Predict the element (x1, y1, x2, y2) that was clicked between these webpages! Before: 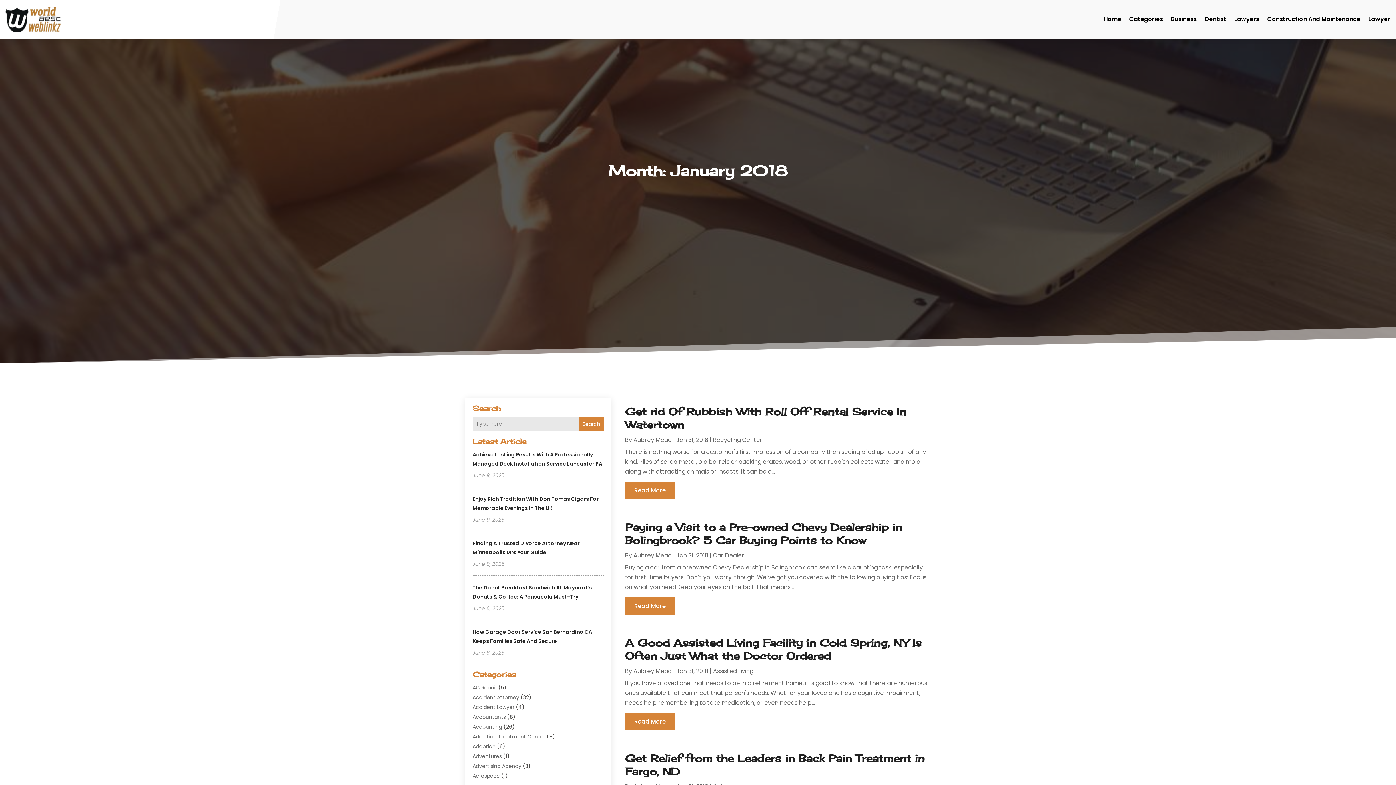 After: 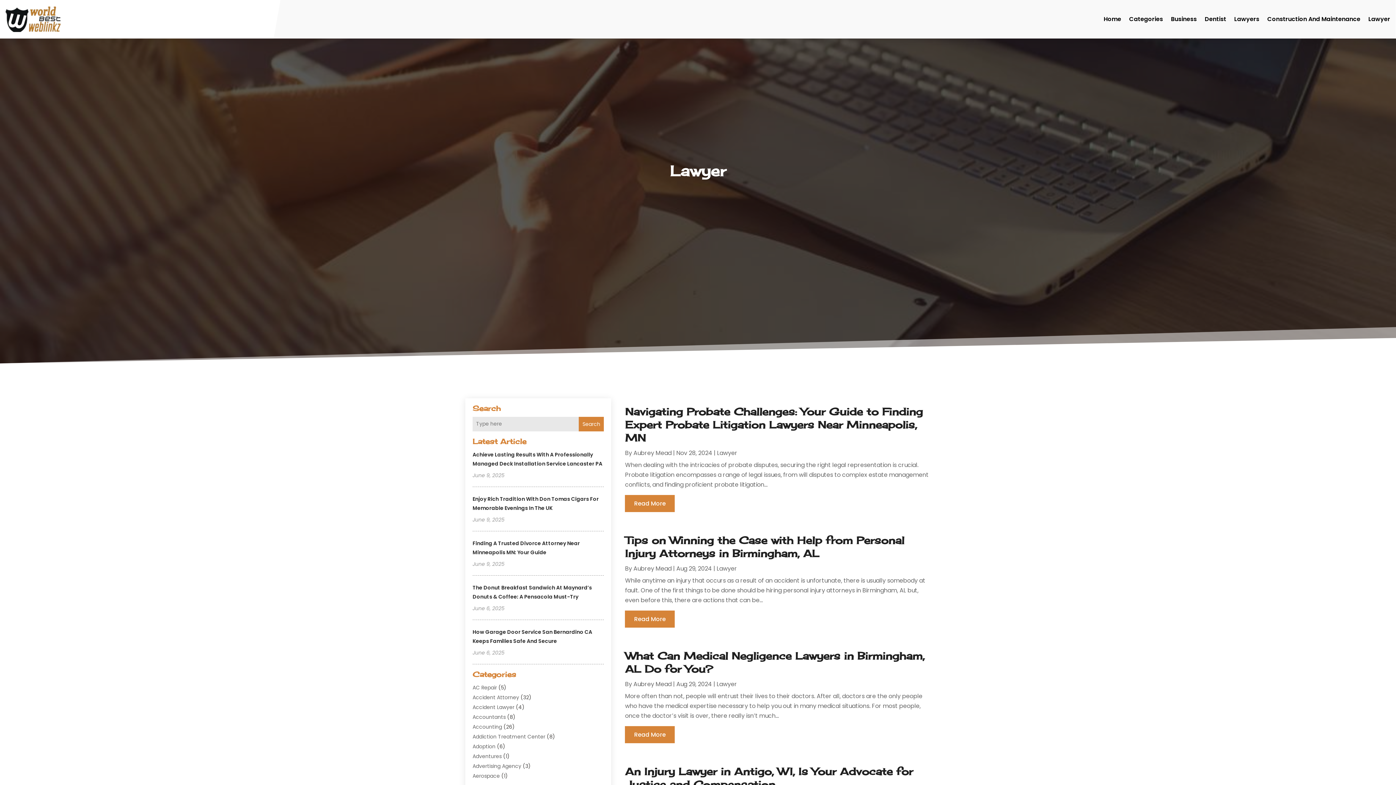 Action: label: Lawyer bbox: (1368, 5, 1390, 33)